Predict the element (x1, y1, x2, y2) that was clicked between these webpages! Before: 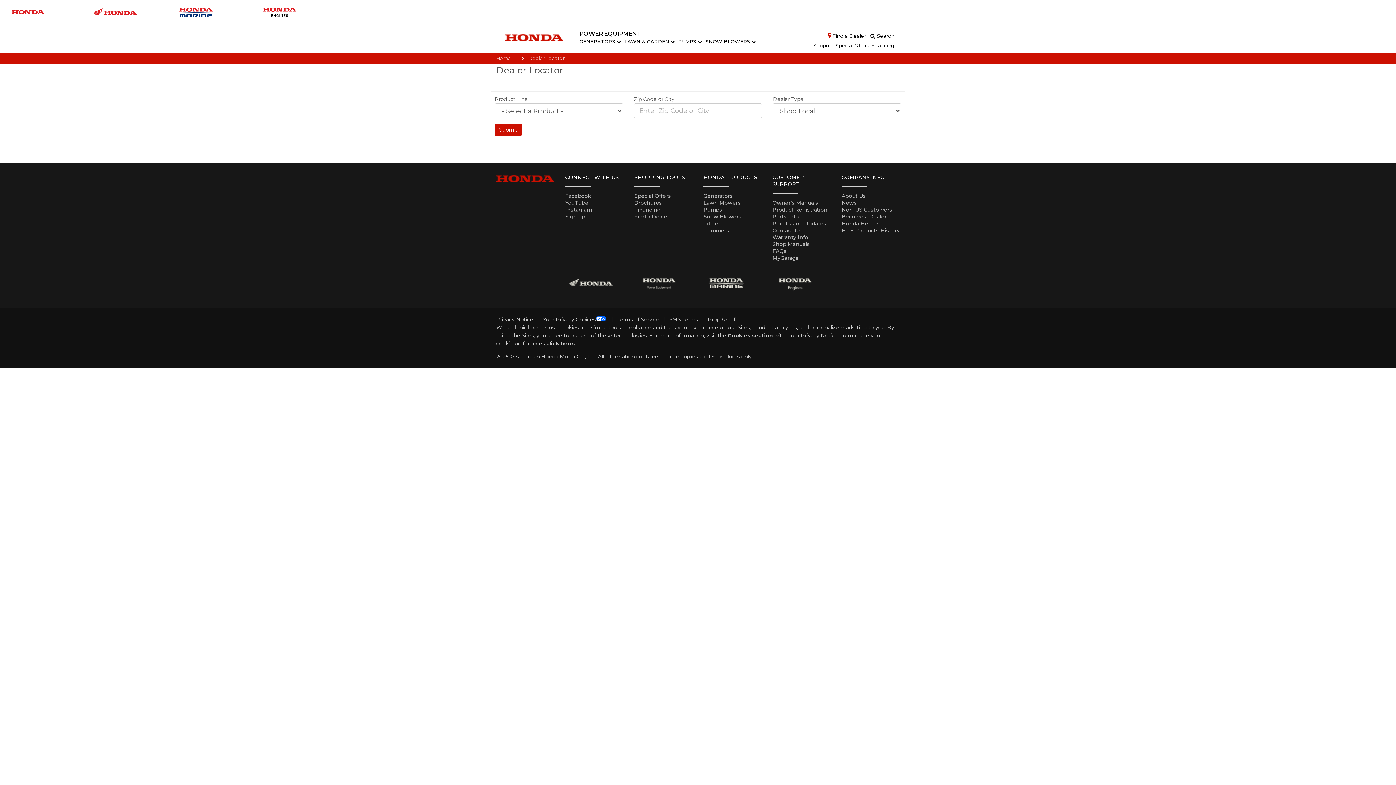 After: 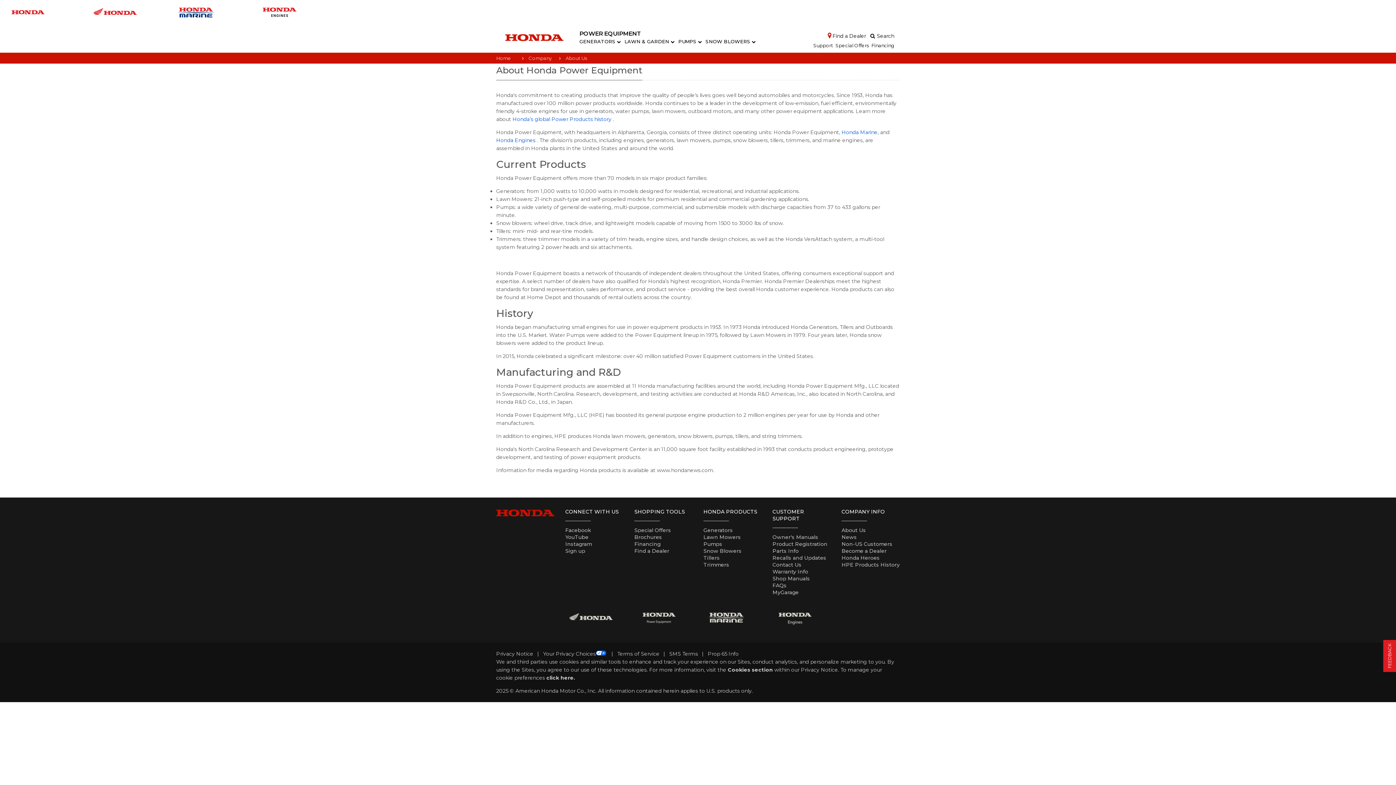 Action: bbox: (841, 192, 866, 199) label: About Us